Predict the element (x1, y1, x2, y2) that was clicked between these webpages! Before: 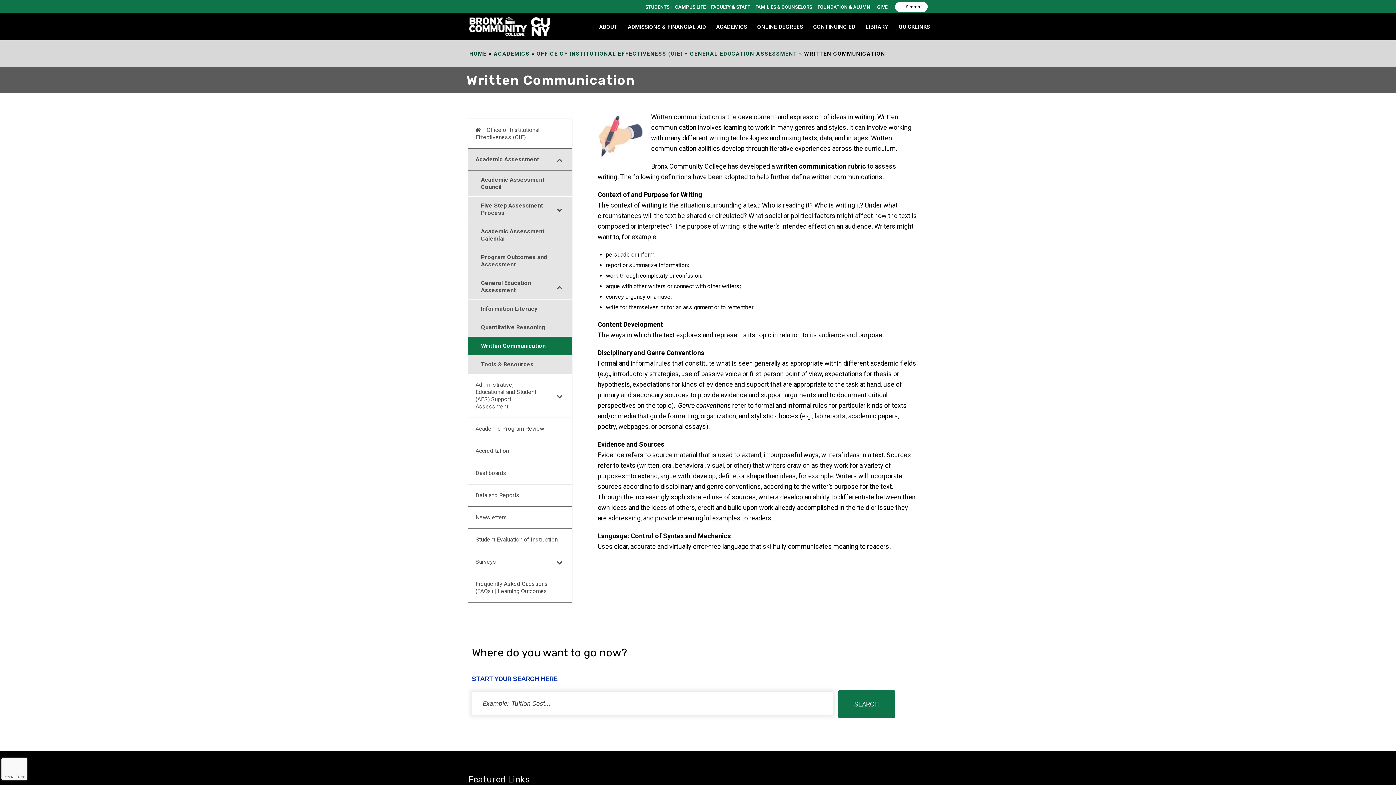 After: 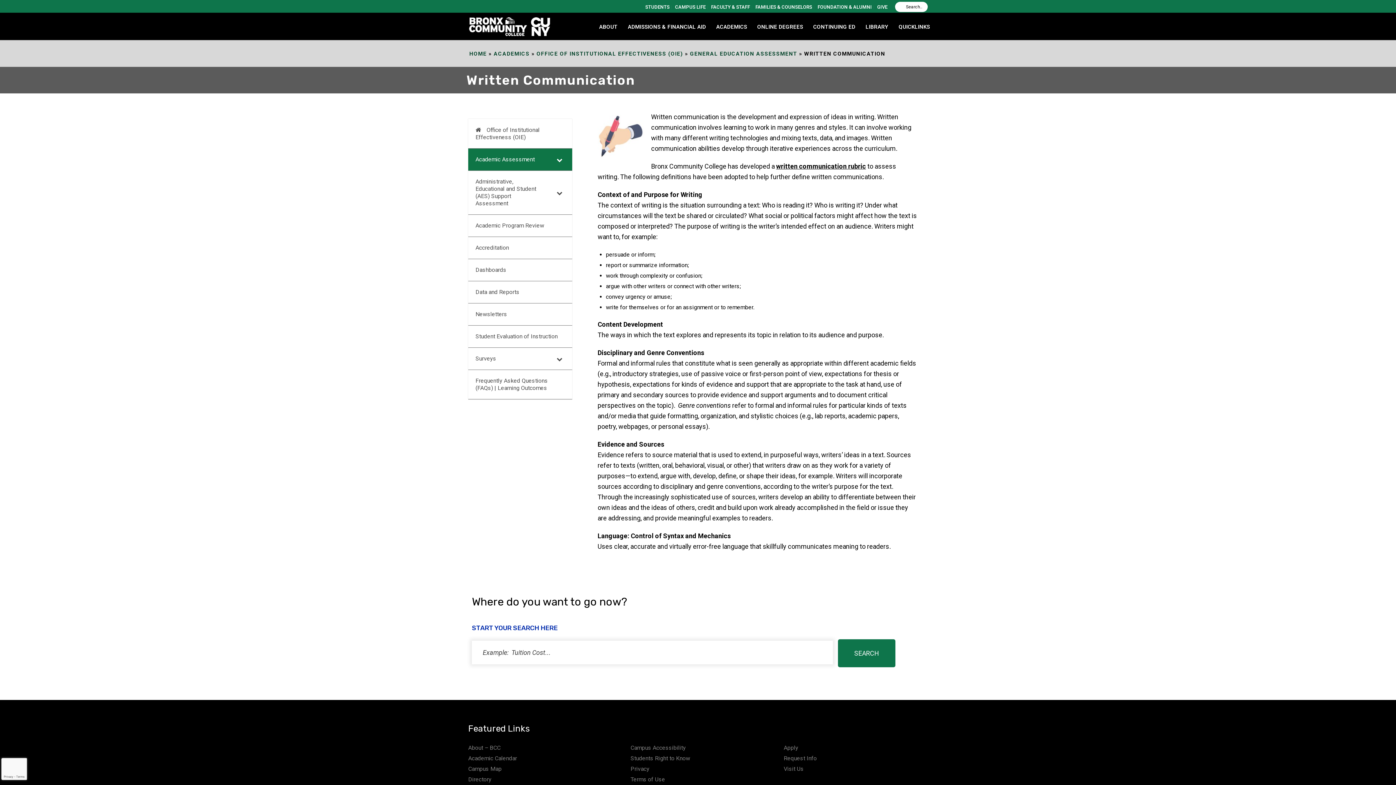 Action: bbox: (546, 148, 572, 170) label: Toggle Submenu